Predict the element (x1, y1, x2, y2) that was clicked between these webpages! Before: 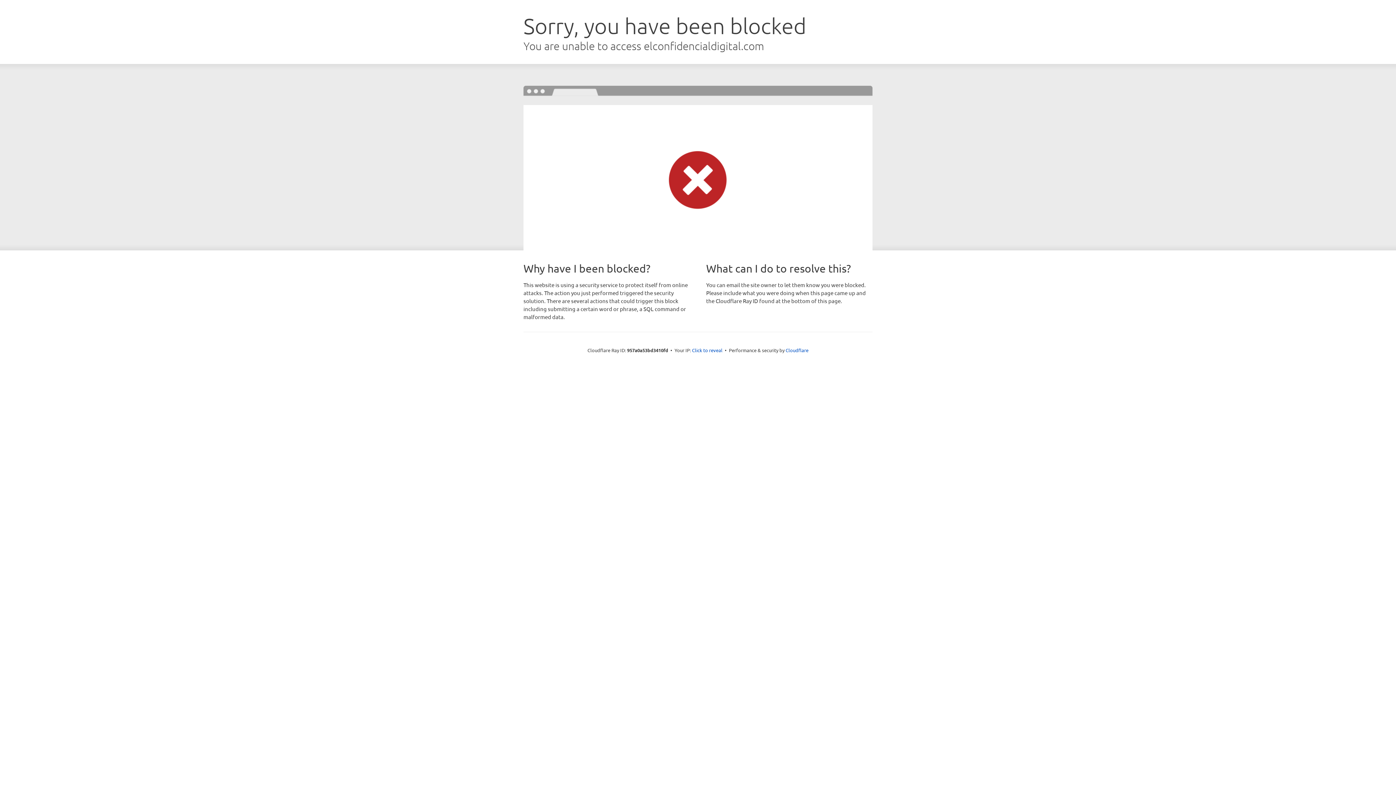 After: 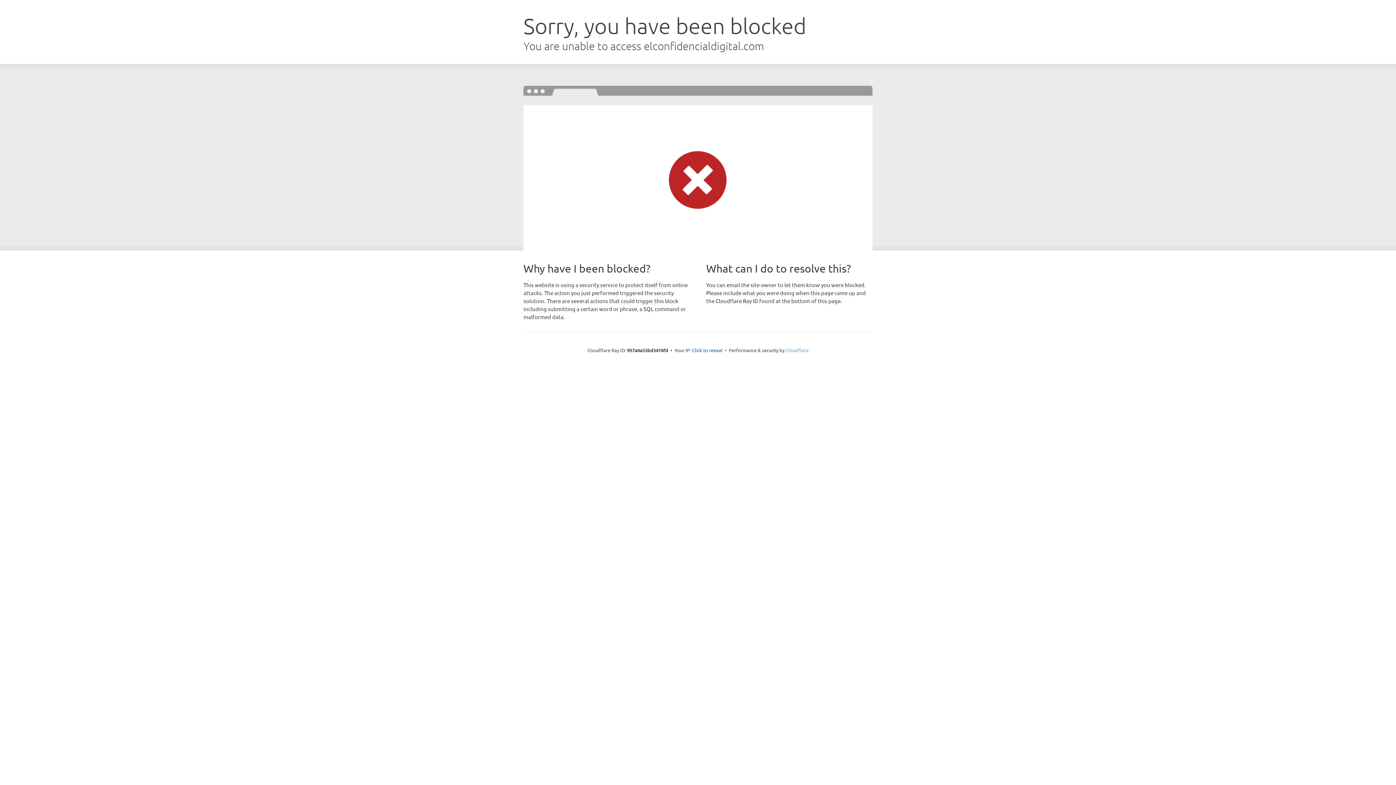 Action: label: Cloudflare bbox: (785, 347, 808, 353)